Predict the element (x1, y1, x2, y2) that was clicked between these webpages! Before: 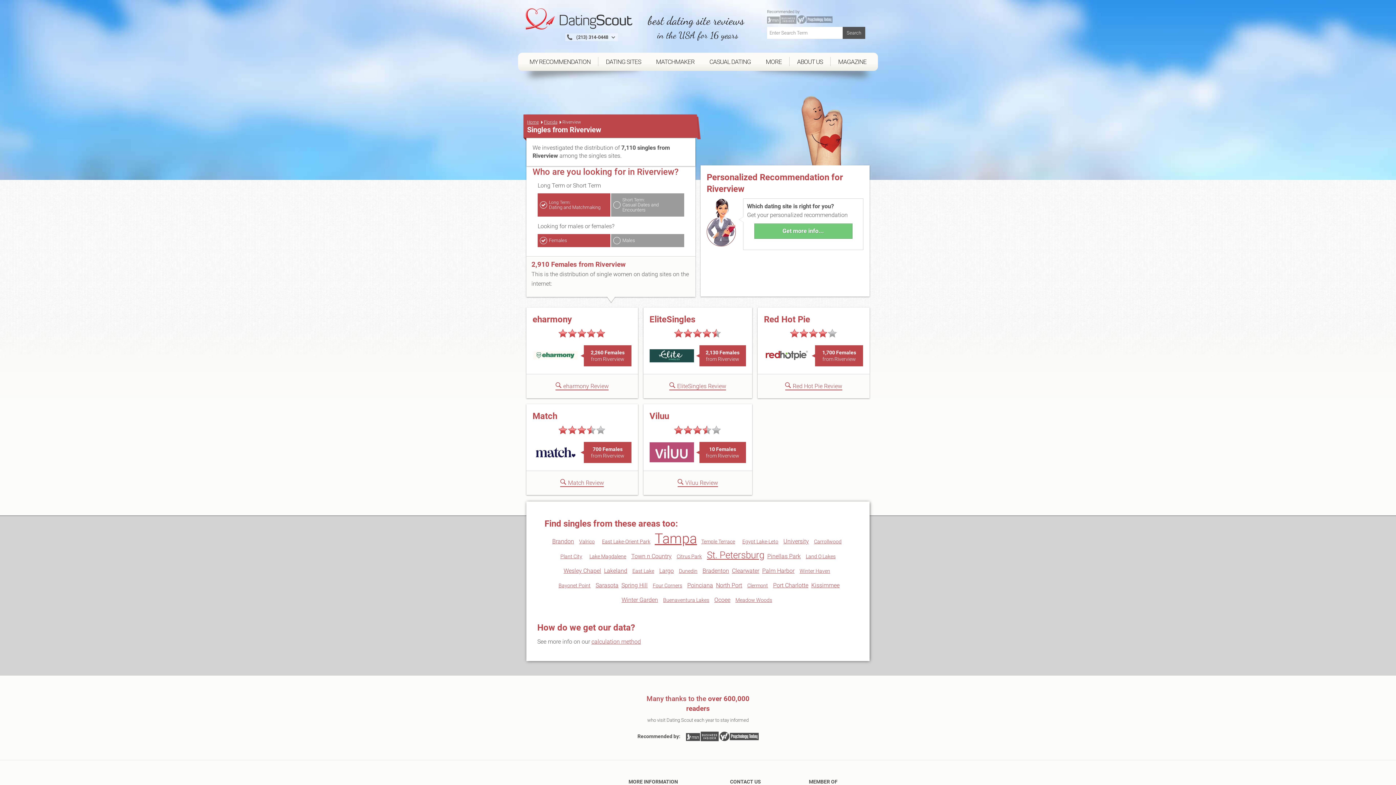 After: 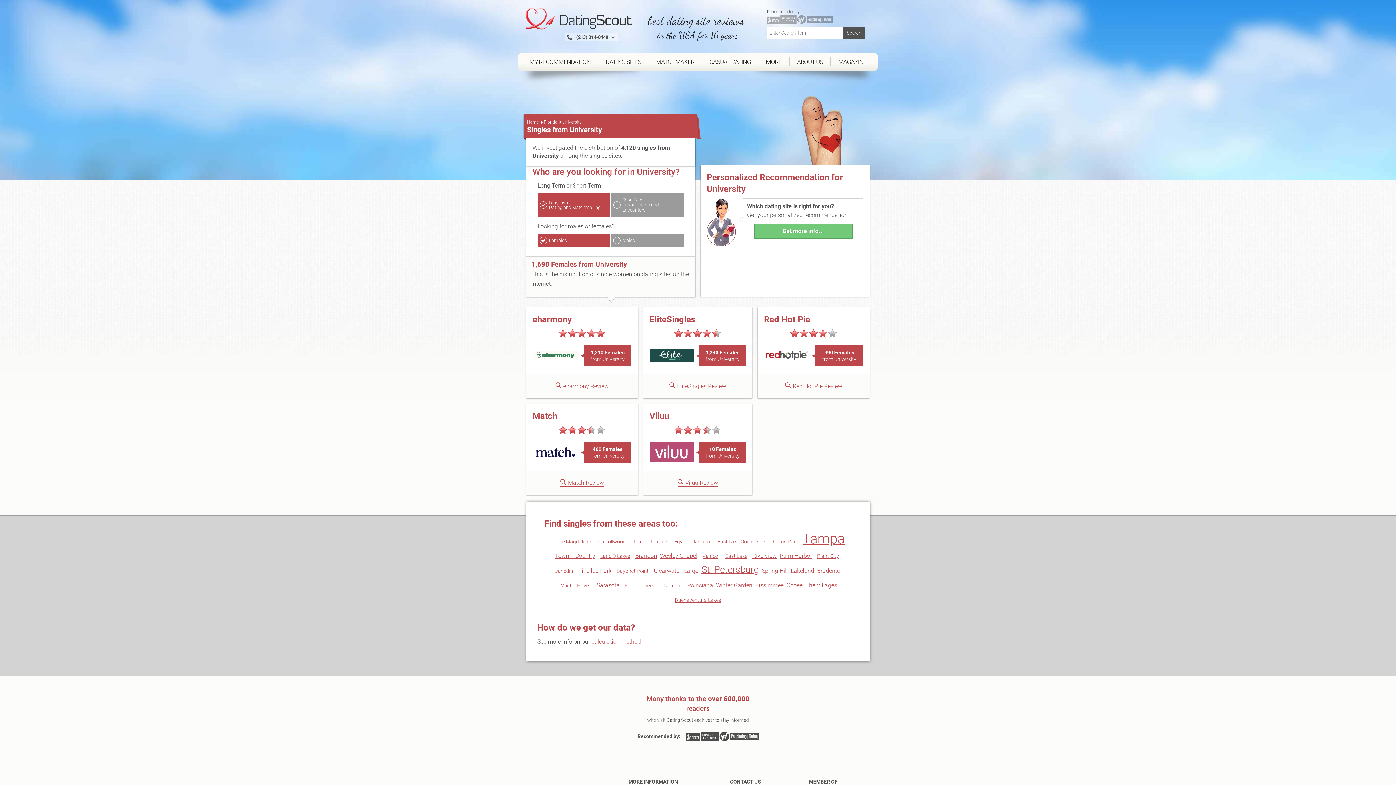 Action: label: University bbox: (783, 538, 809, 545)